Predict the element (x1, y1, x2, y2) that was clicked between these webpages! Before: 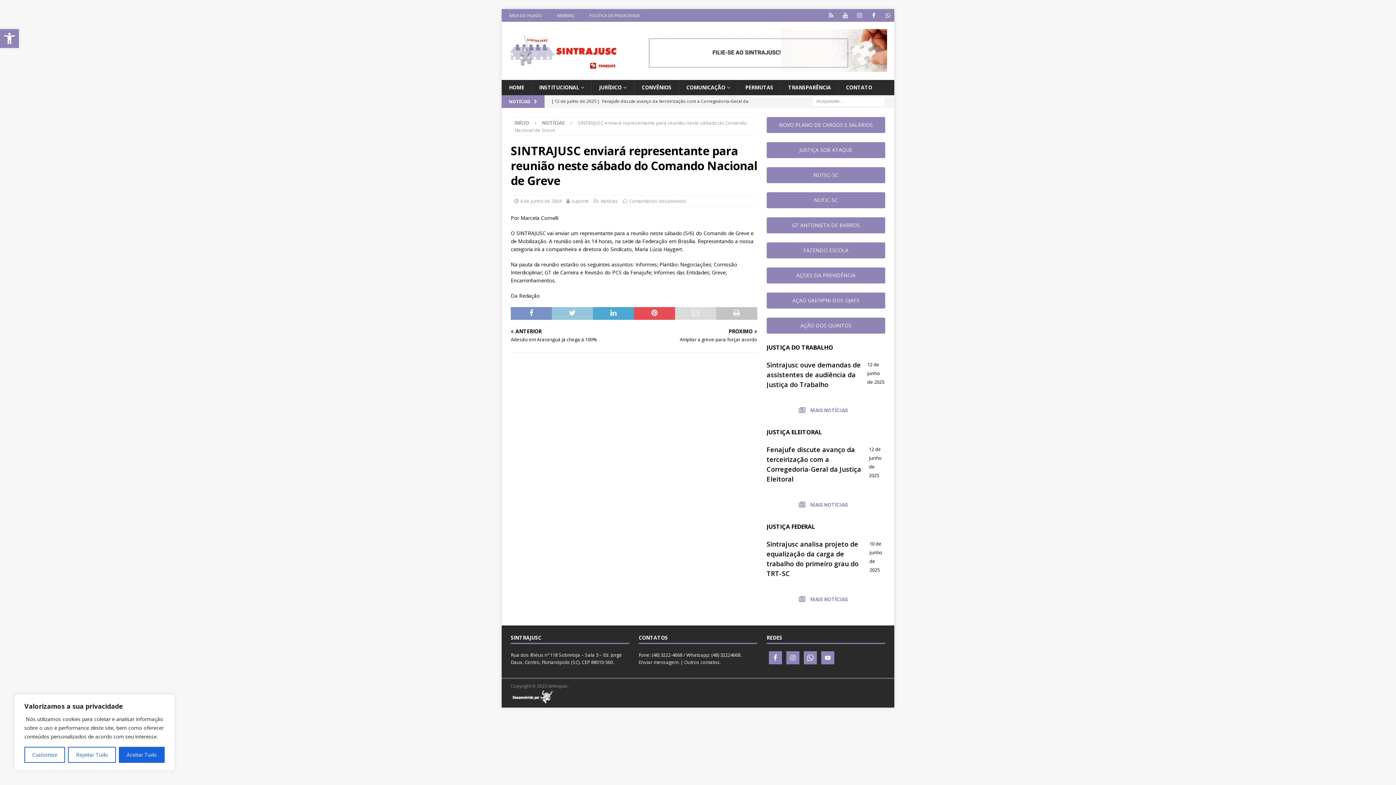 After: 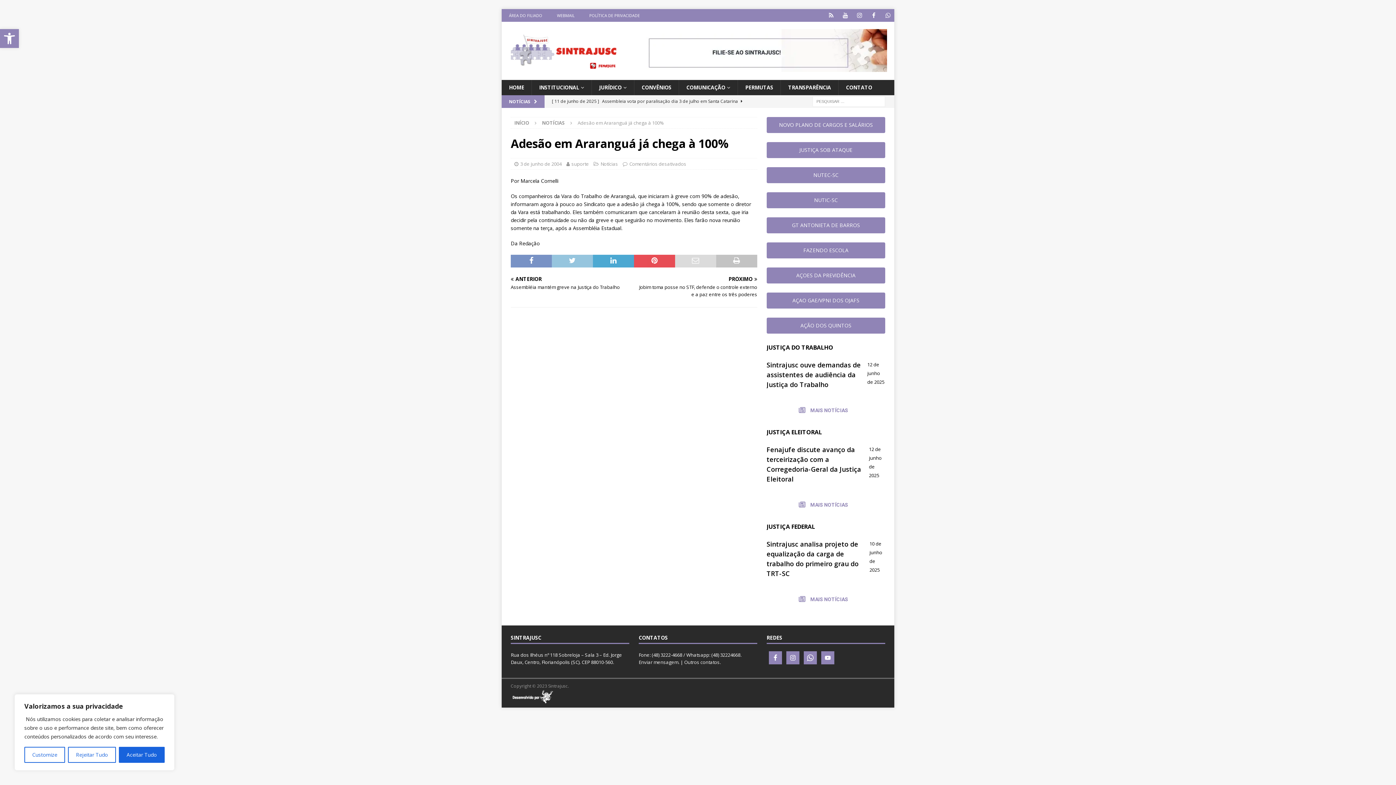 Action: label: ANTERIOR

Adesão em Araranguá já chega à 100% bbox: (510, 329, 631, 343)